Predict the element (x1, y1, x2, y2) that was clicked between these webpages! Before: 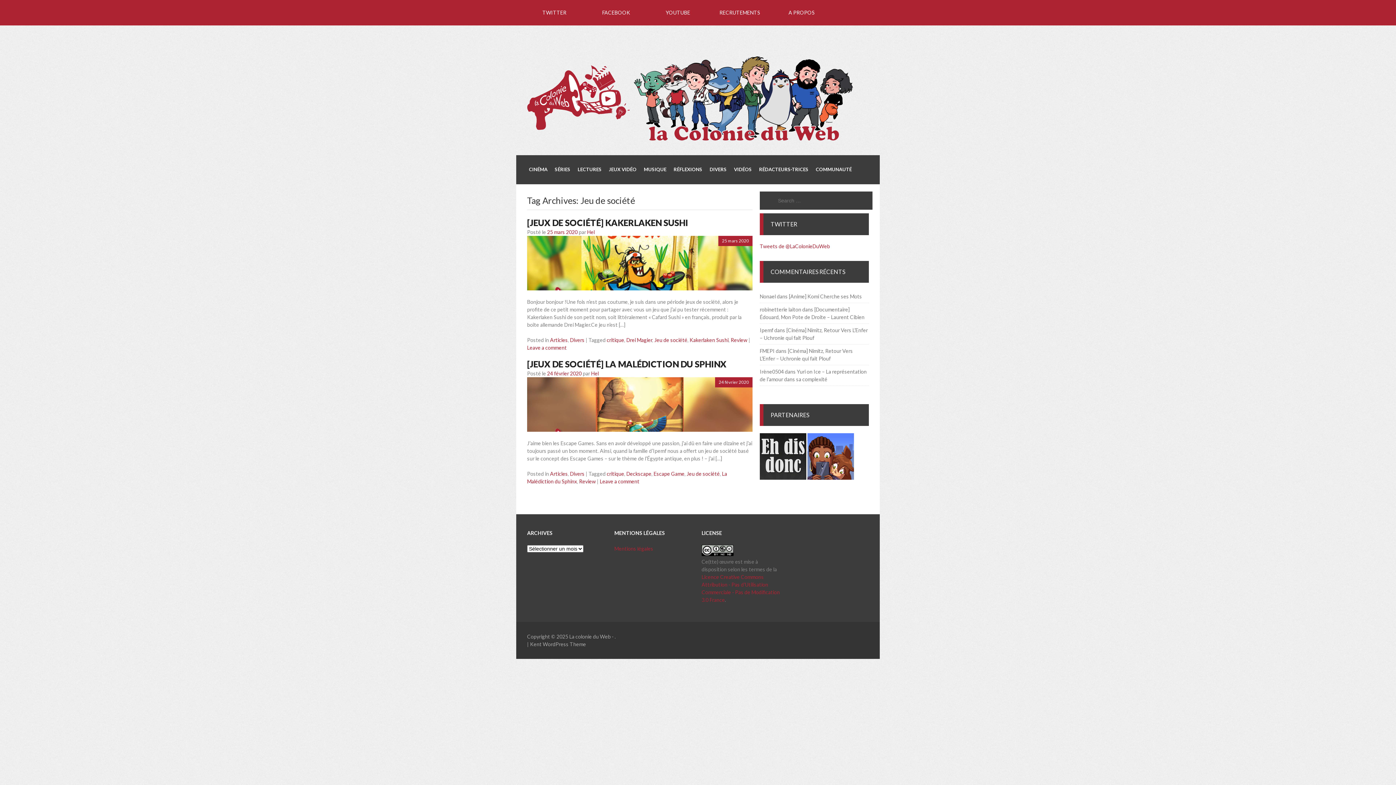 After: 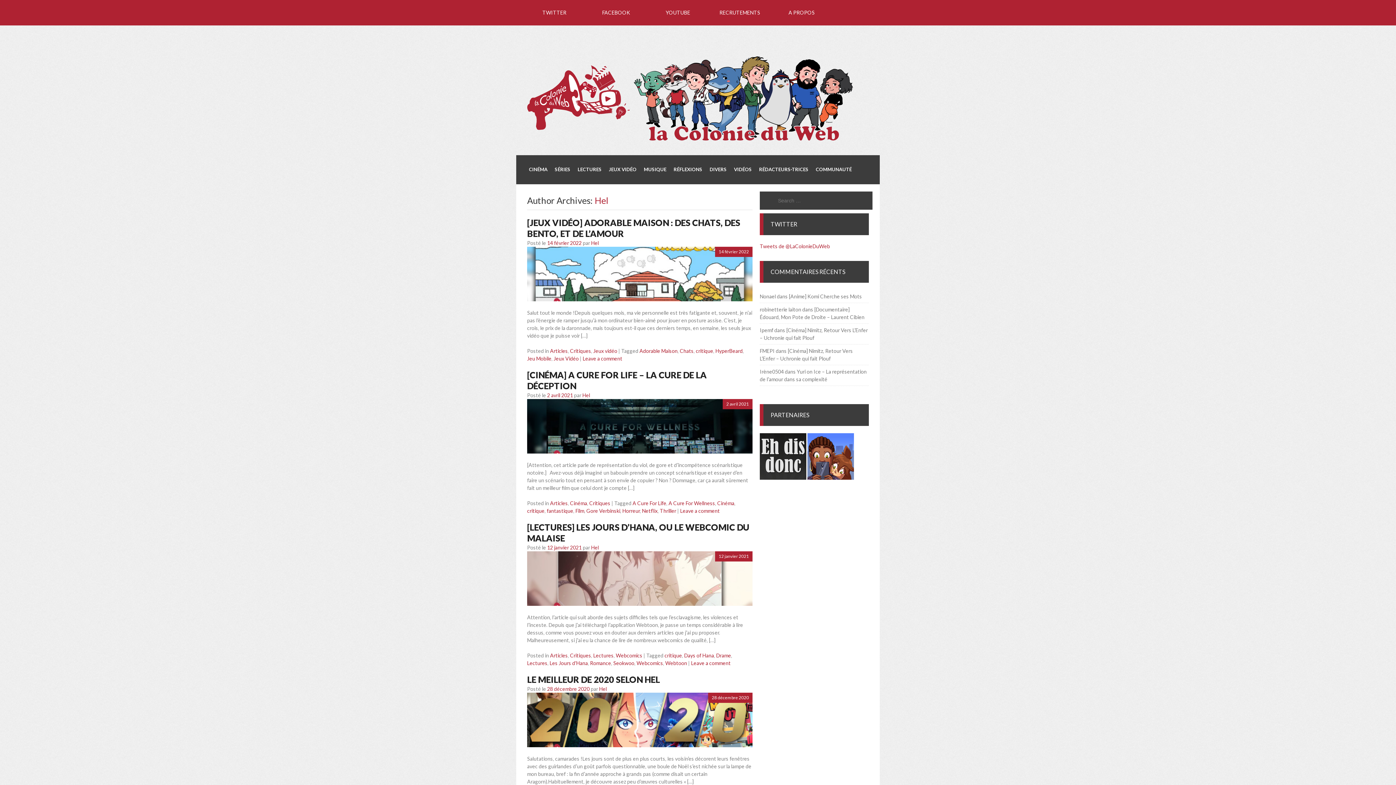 Action: bbox: (587, 229, 594, 235) label: Hel